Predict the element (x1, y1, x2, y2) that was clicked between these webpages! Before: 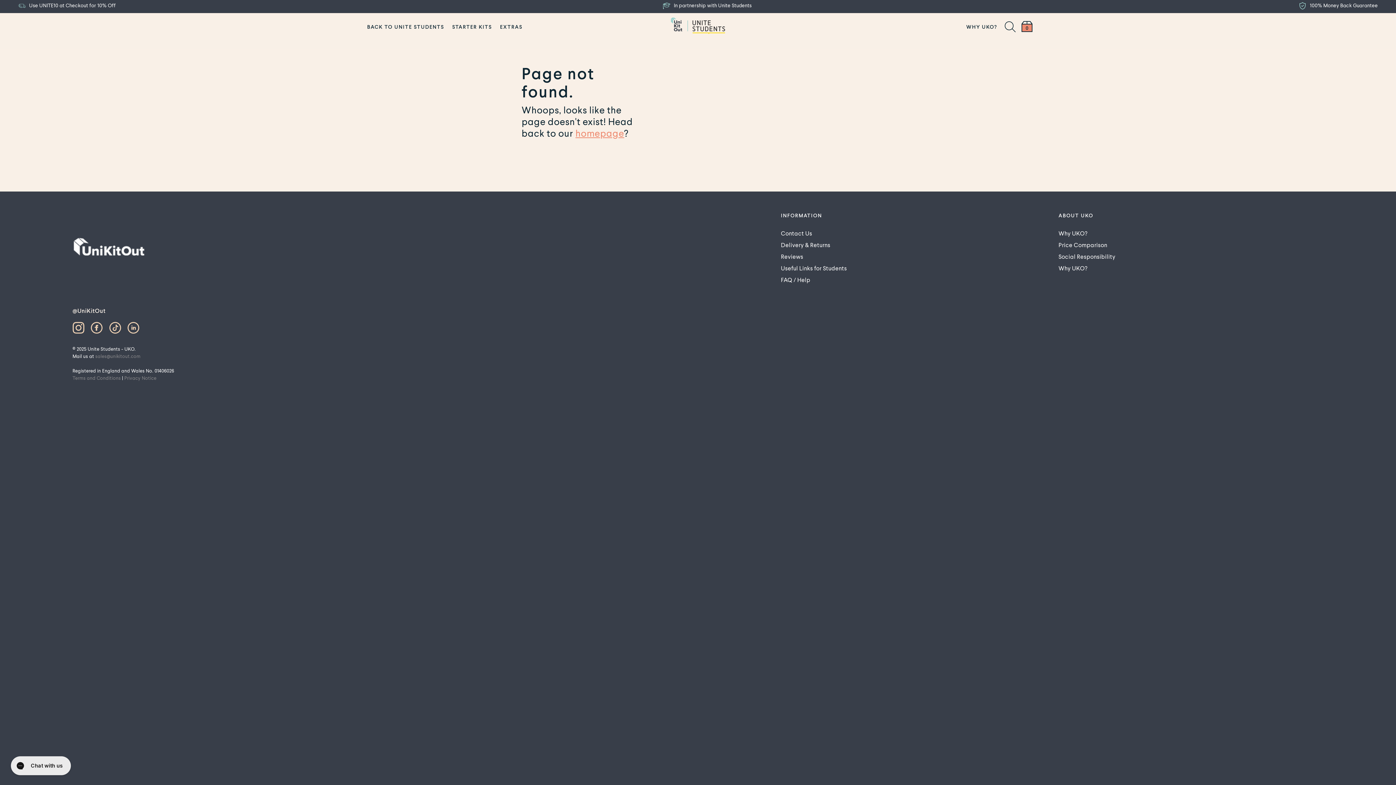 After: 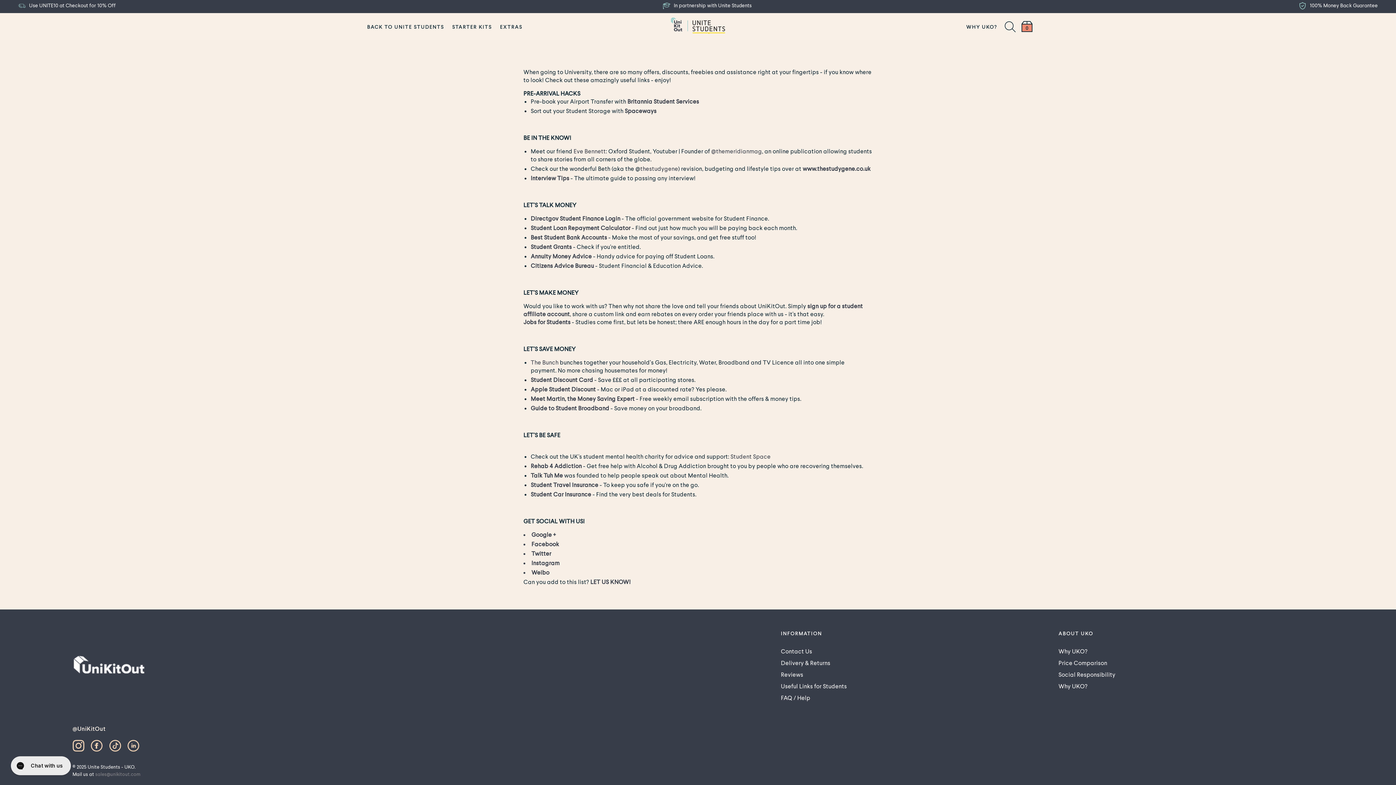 Action: bbox: (777, 262, 850, 274) label: Useful Links for Students